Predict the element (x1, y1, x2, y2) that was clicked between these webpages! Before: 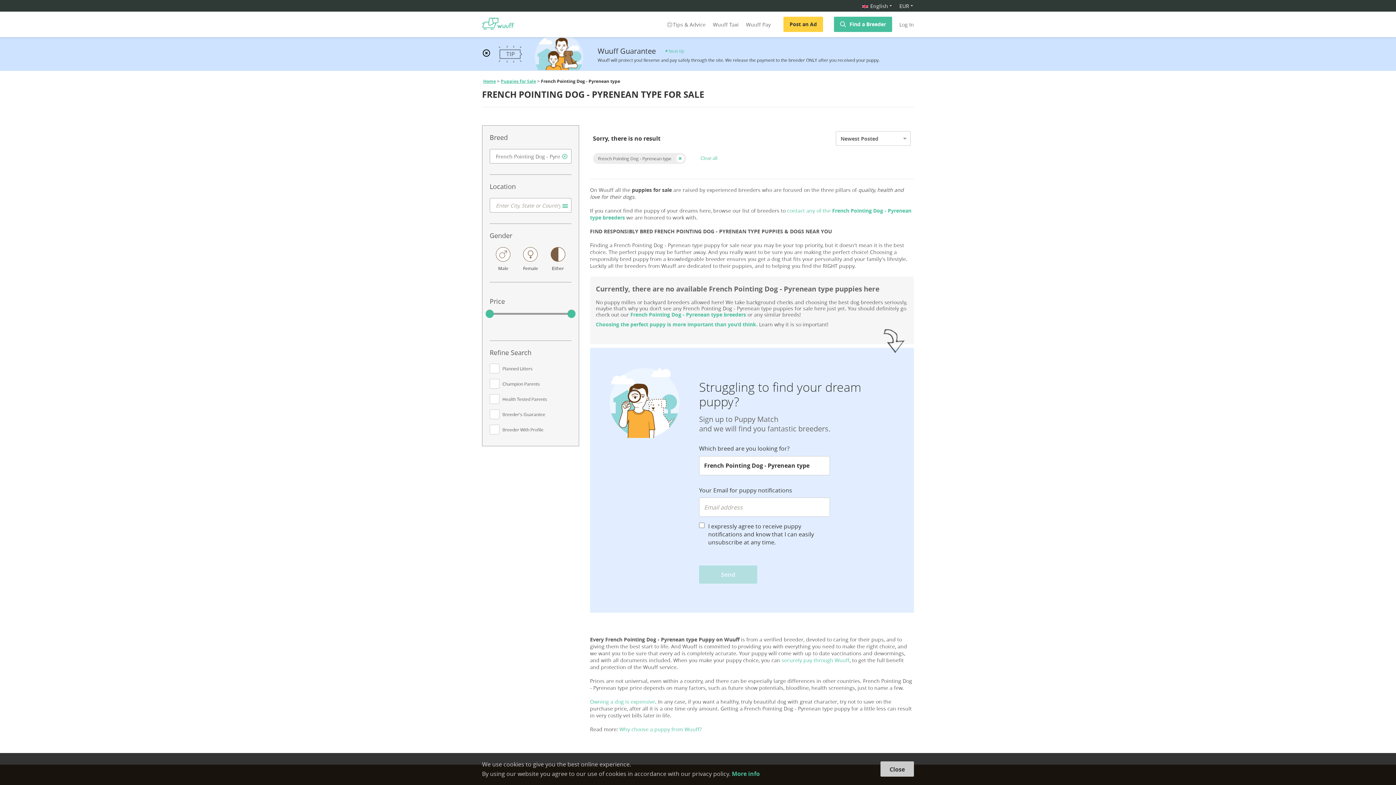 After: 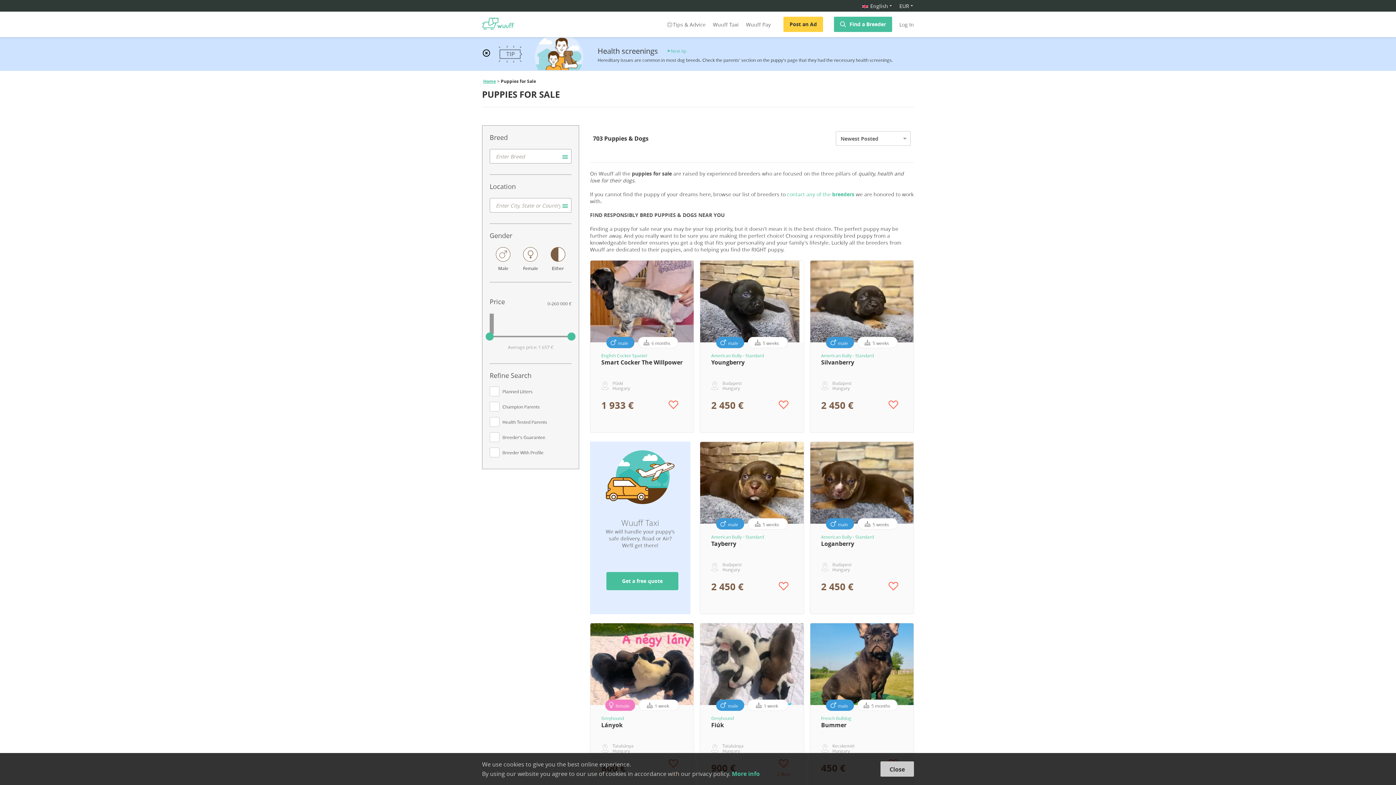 Action: label: Puppies for Sale bbox: (500, 78, 536, 84)